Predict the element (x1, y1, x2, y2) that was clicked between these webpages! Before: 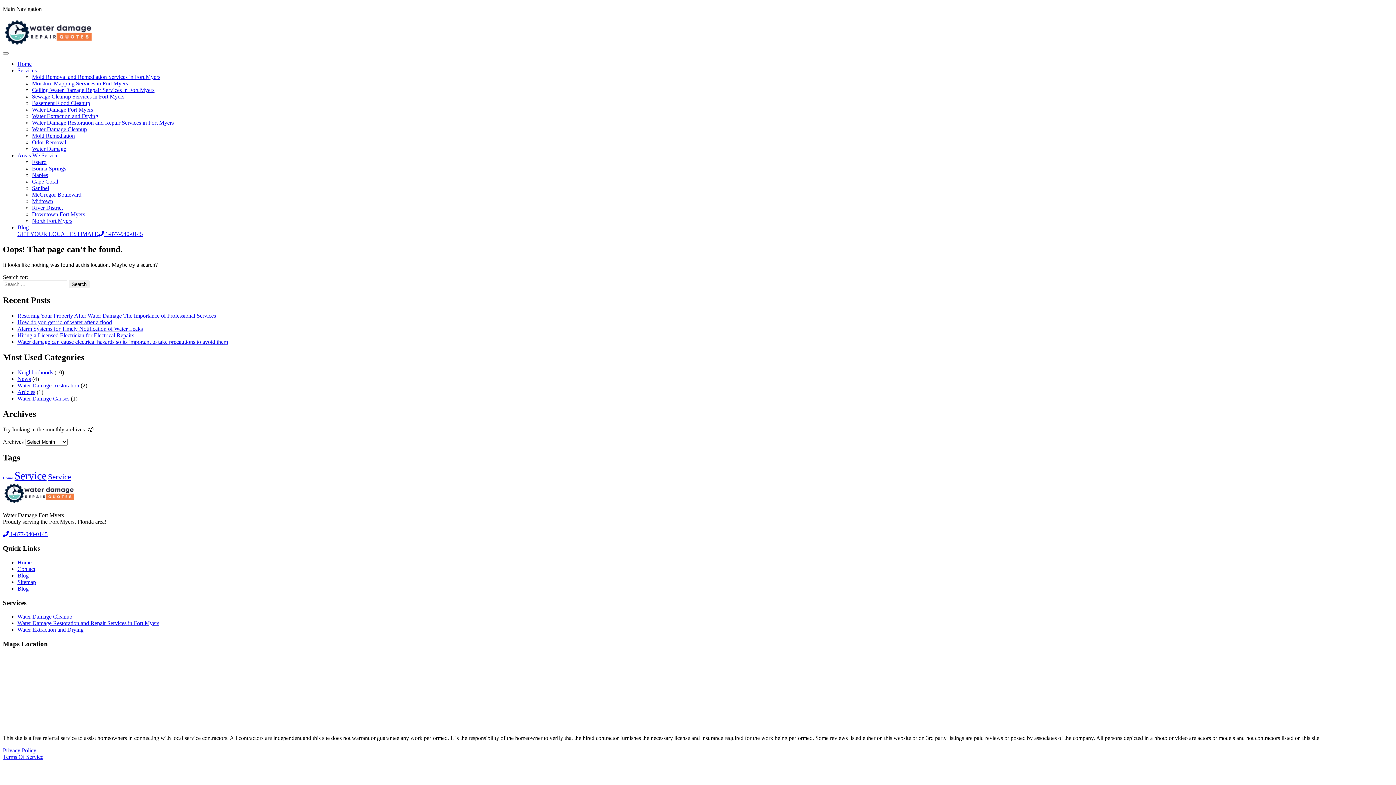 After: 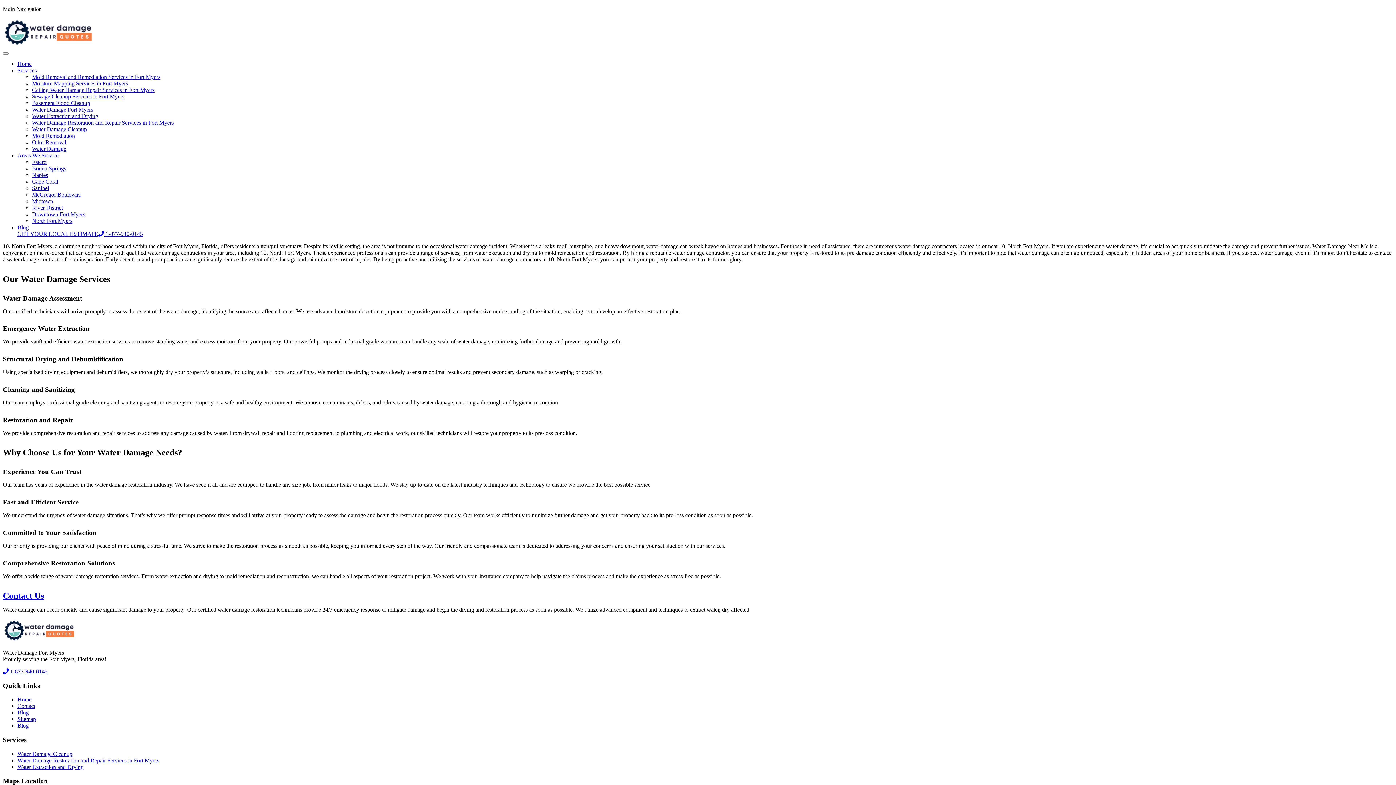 Action: label: North Fort Myers bbox: (32, 217, 72, 224)